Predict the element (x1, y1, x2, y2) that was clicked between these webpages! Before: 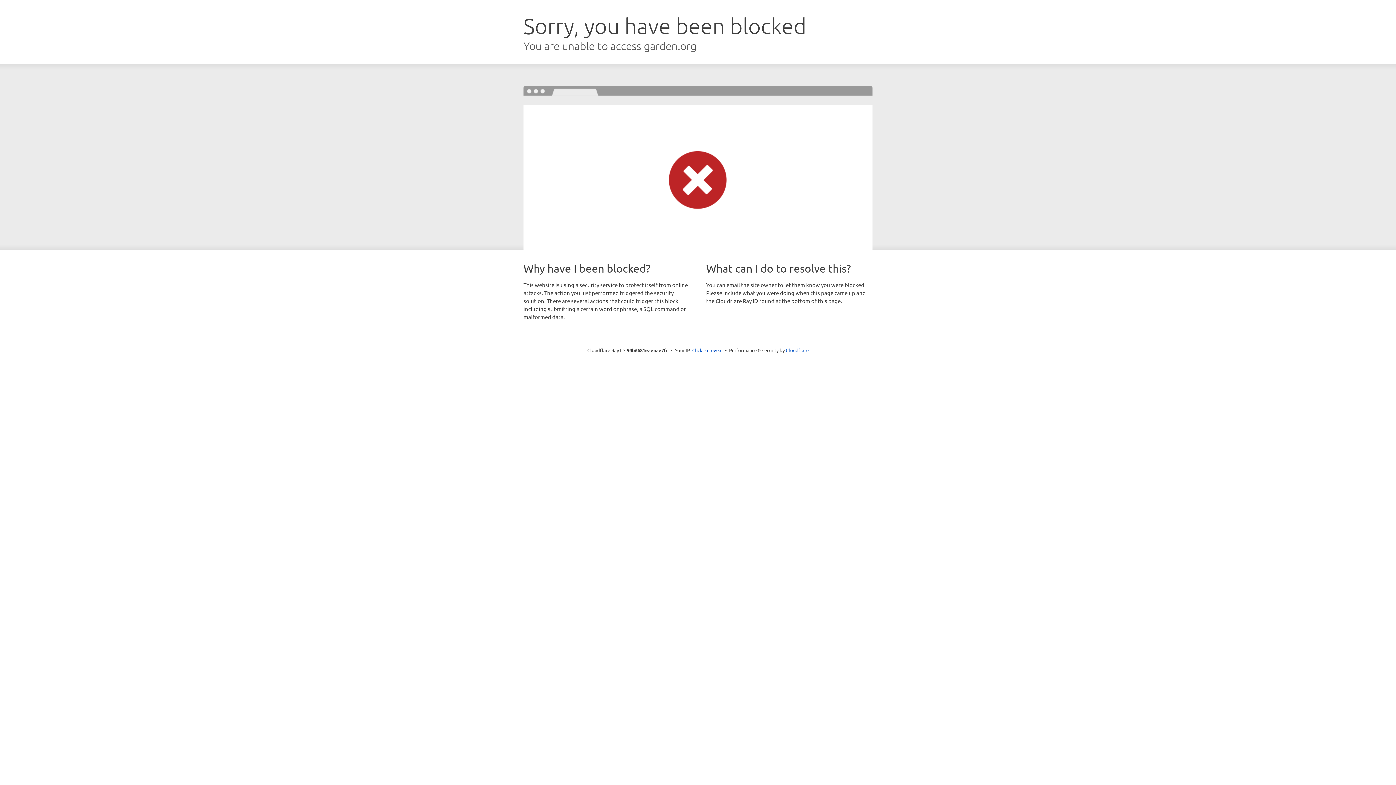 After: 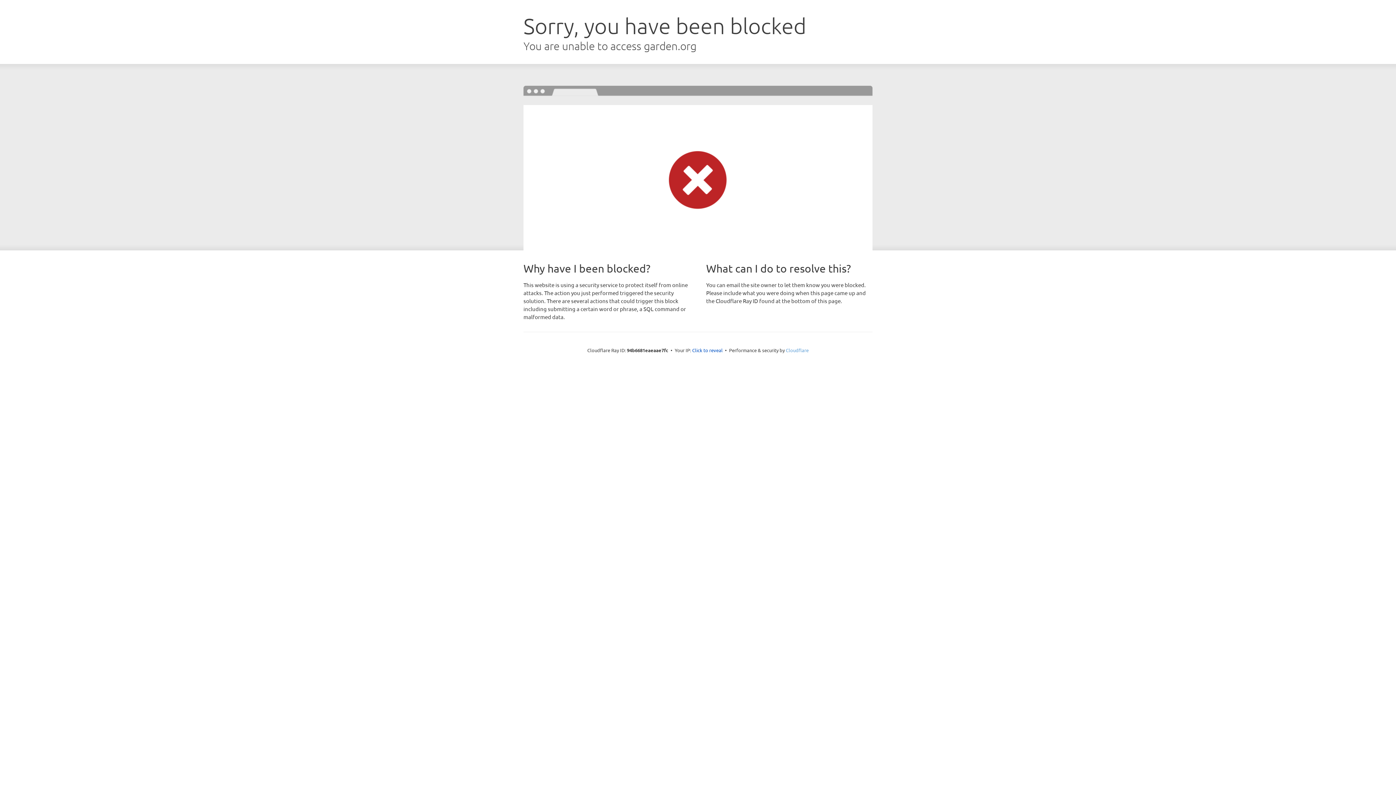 Action: label: Cloudflare bbox: (786, 347, 808, 353)